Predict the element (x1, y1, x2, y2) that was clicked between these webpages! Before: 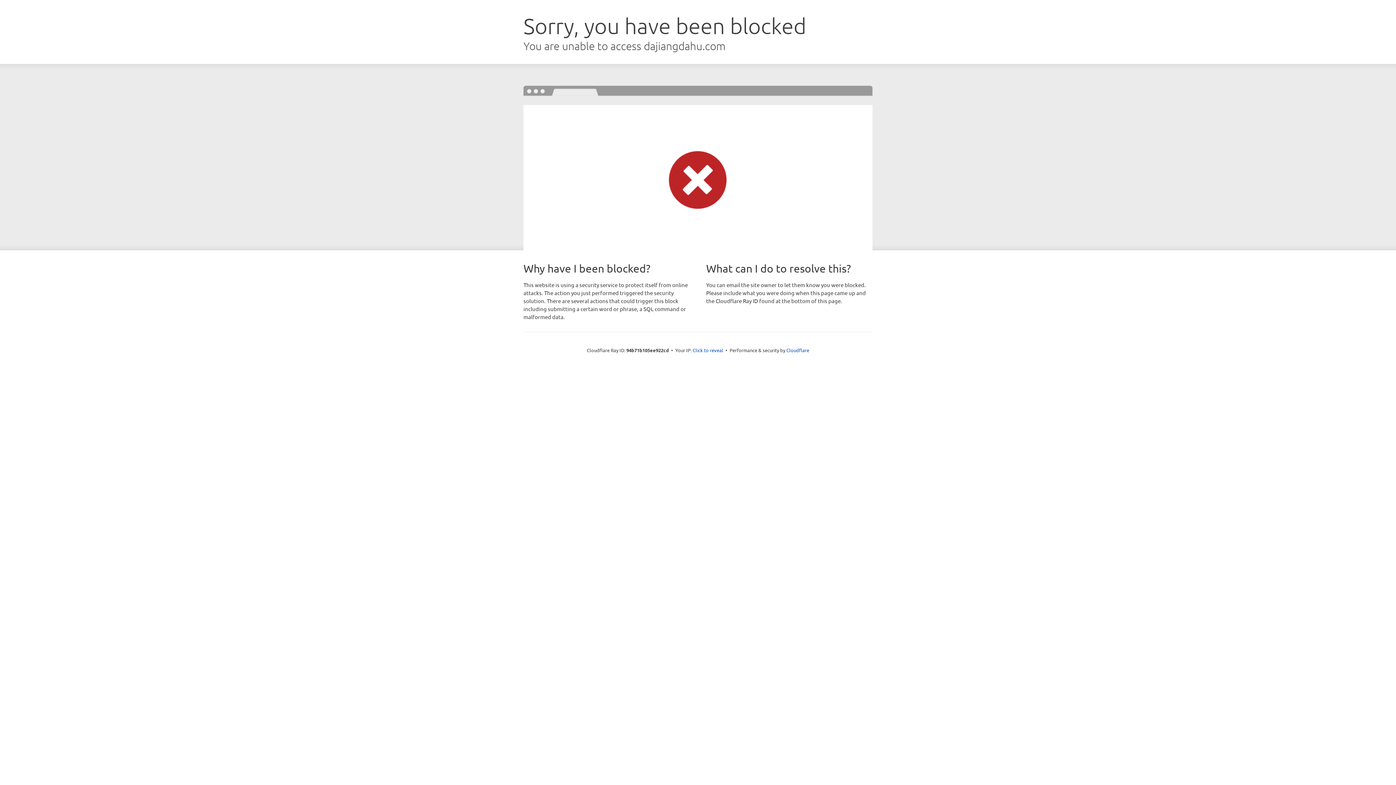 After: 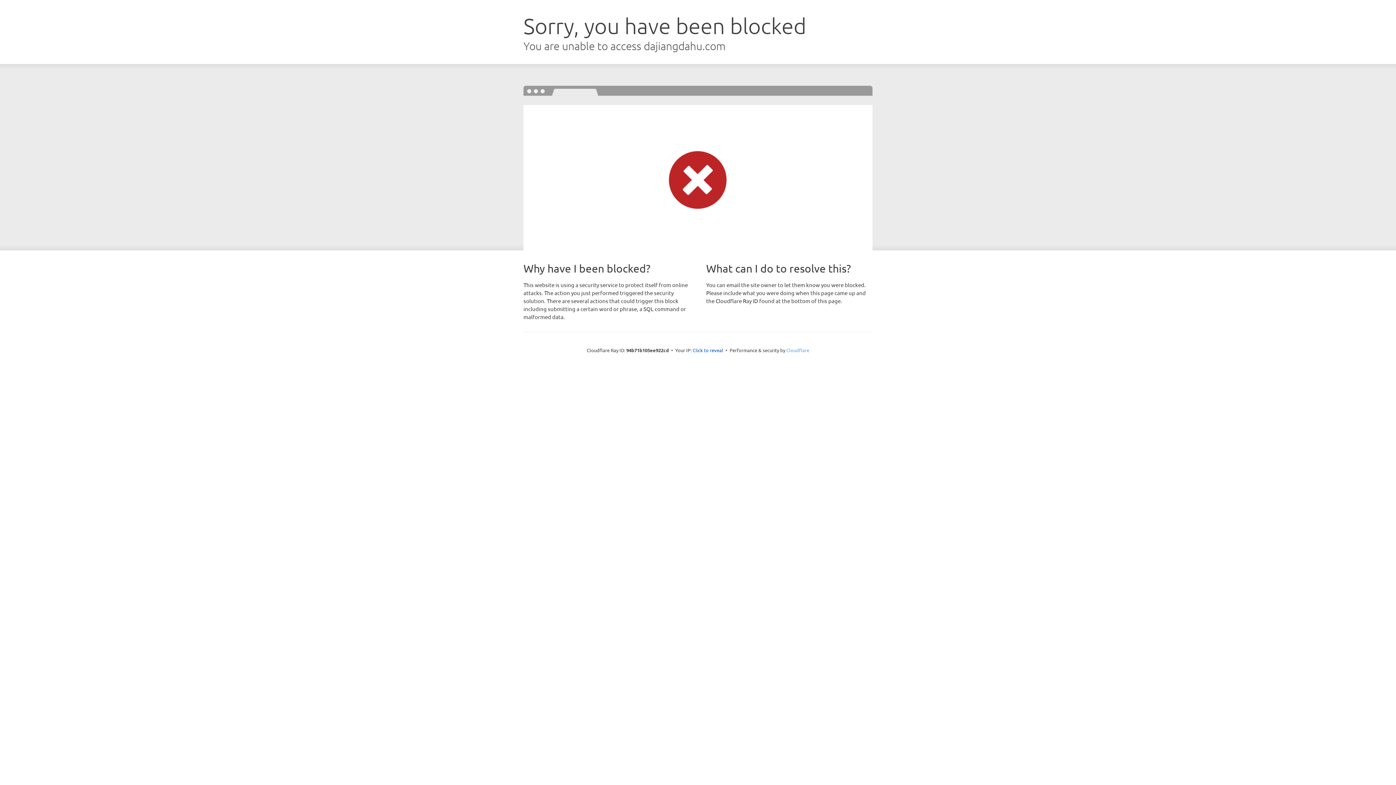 Action: bbox: (786, 347, 809, 353) label: Cloudflare